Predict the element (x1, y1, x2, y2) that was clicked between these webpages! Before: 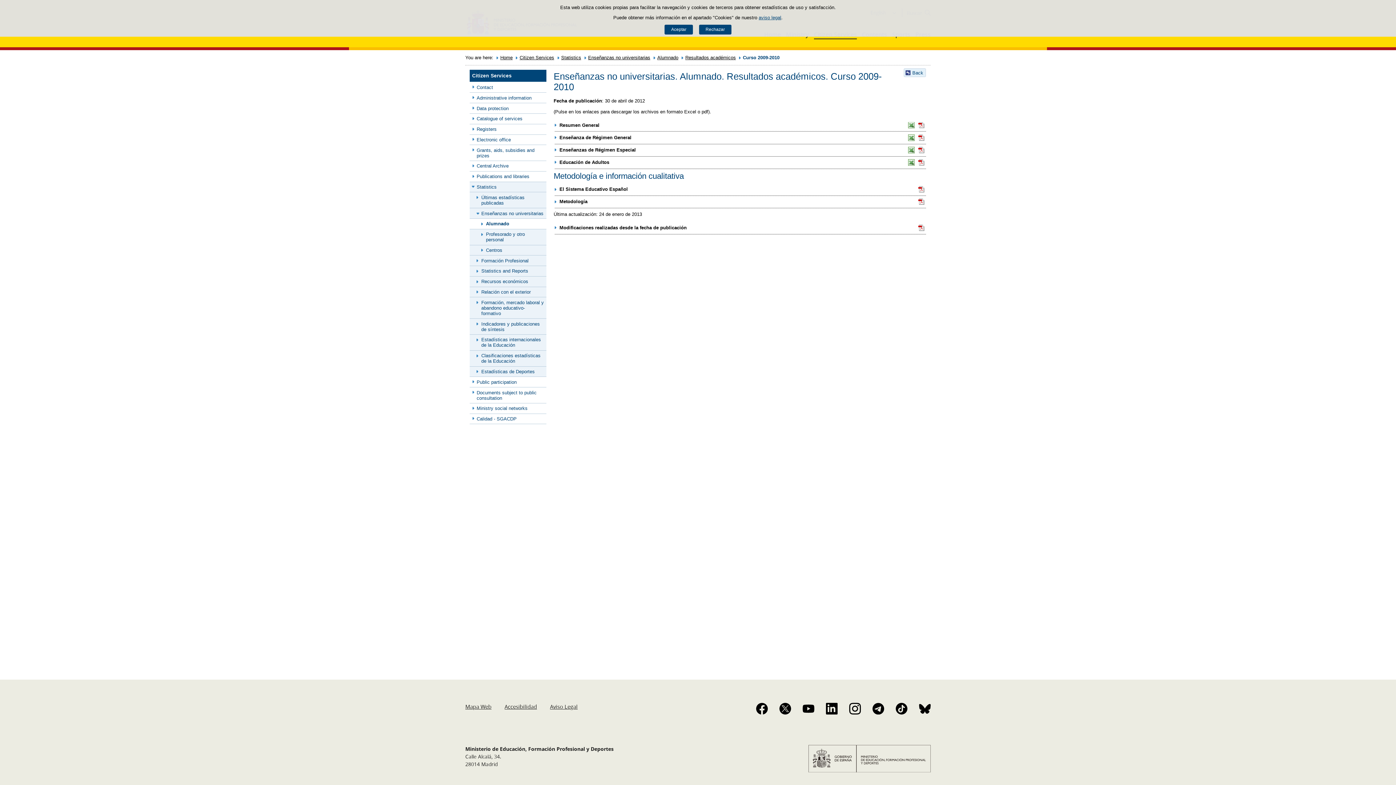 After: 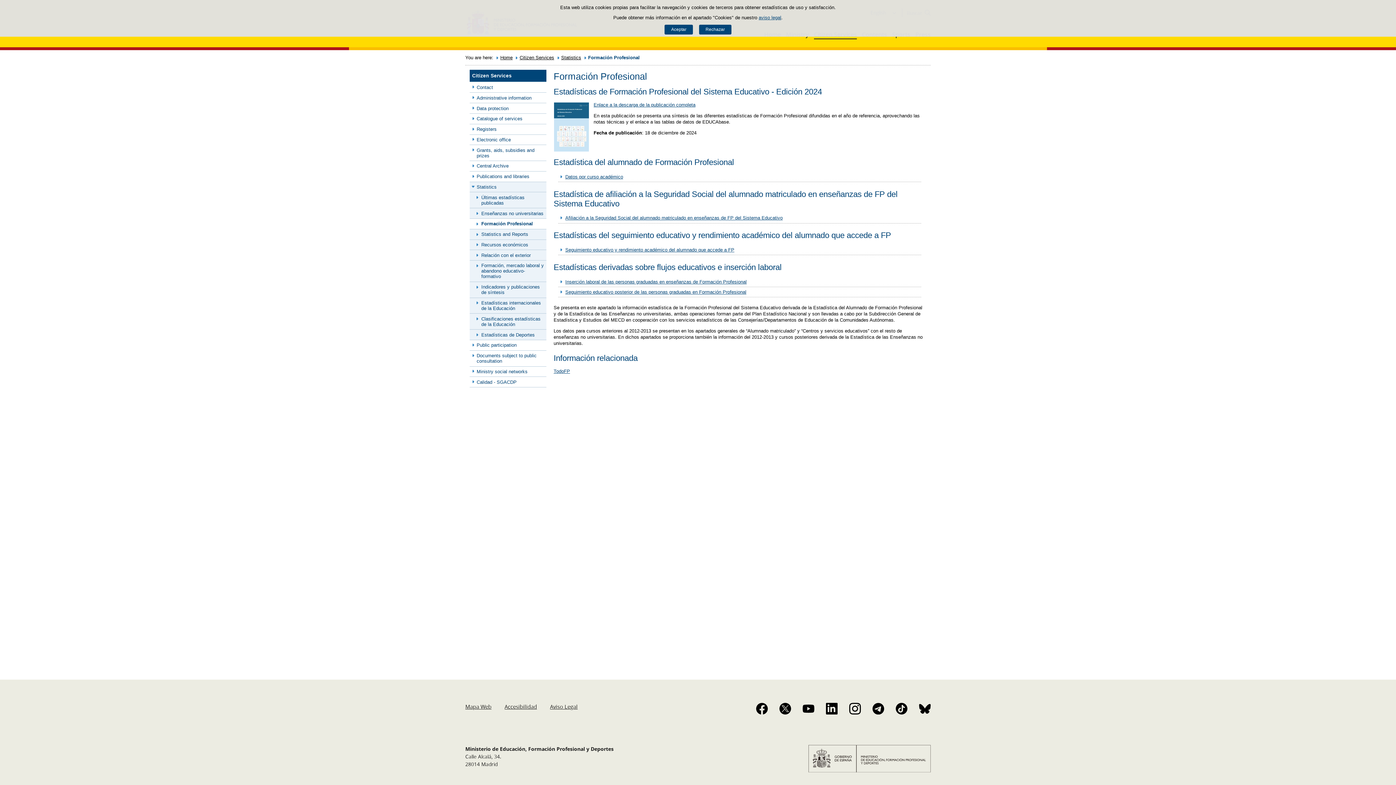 Action: label: Formación Profesional bbox: (469, 255, 546, 266)